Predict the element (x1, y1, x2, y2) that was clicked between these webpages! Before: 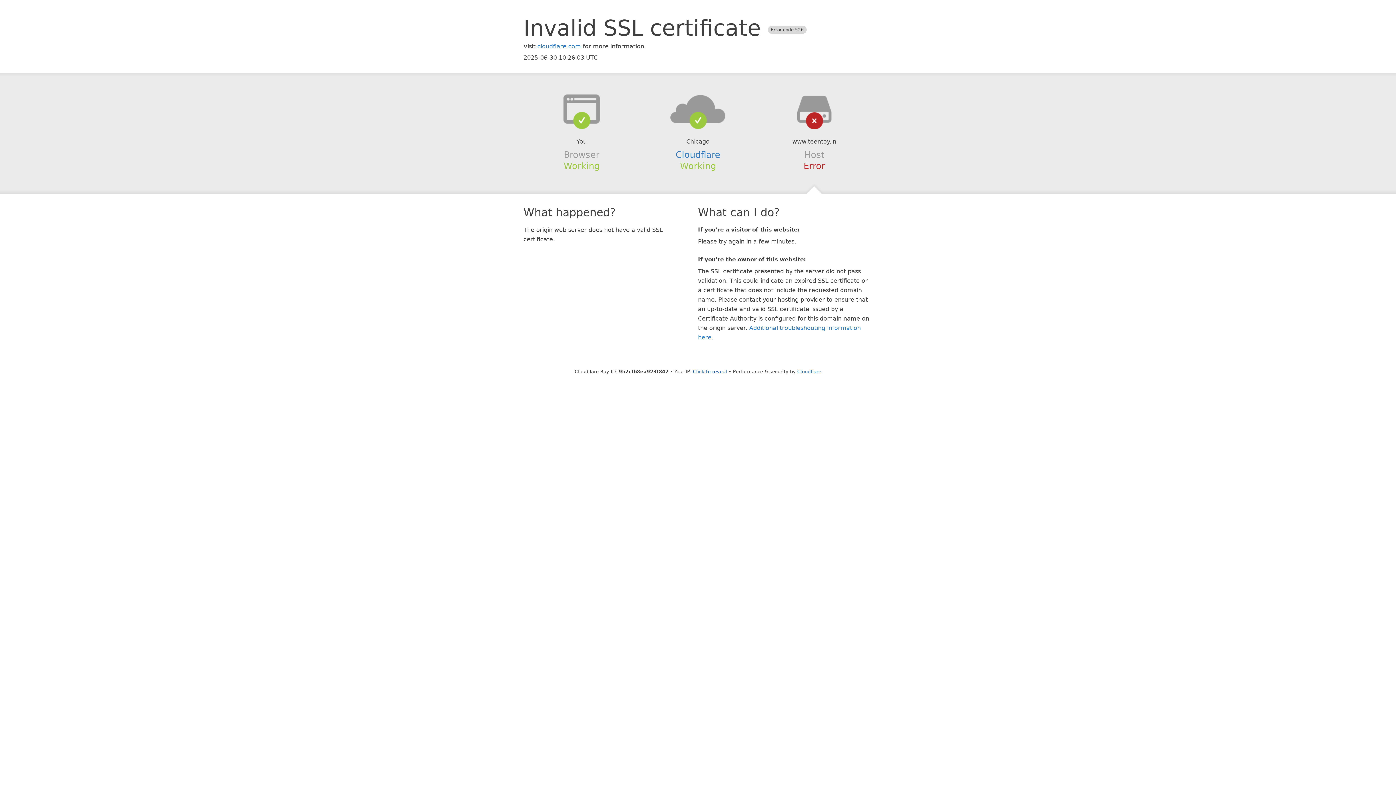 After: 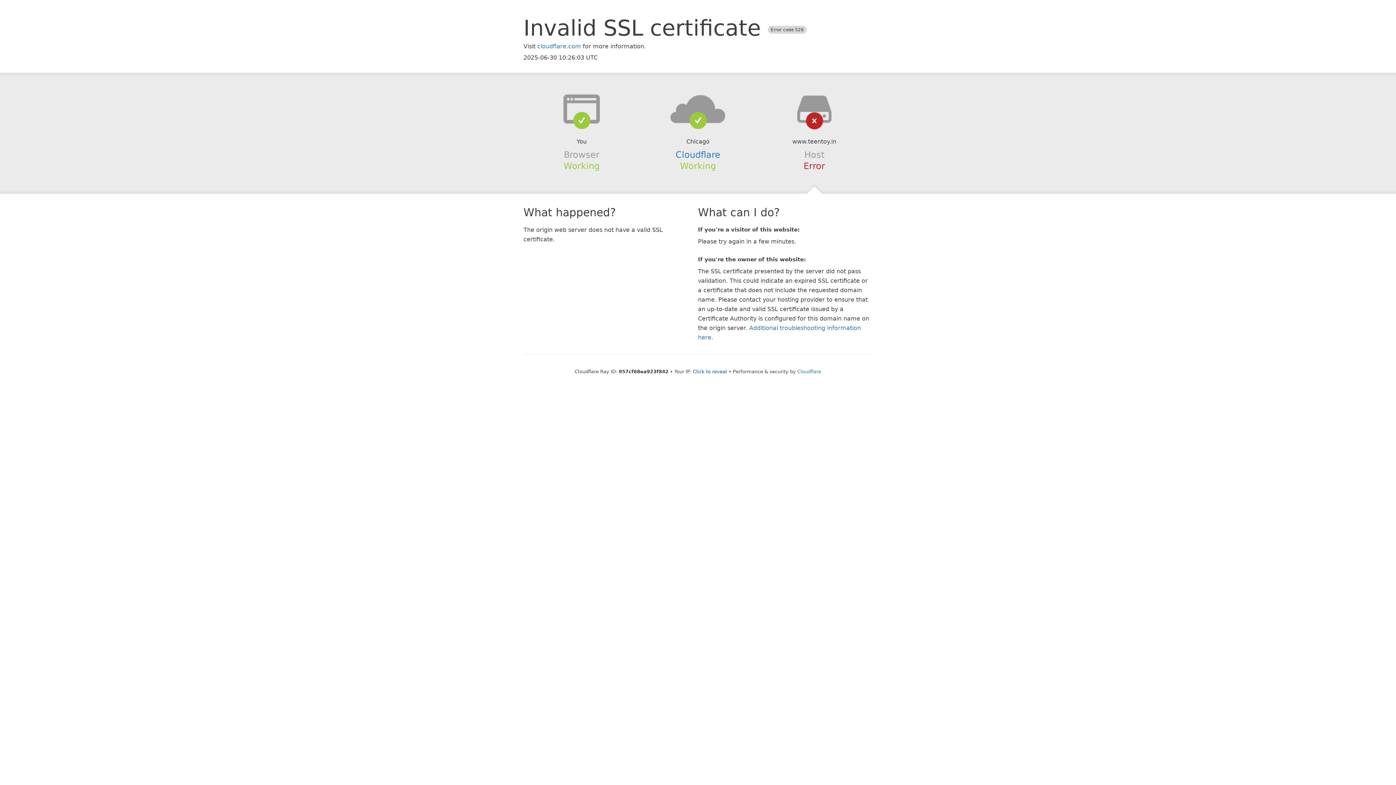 Action: bbox: (639, 94, 756, 123)